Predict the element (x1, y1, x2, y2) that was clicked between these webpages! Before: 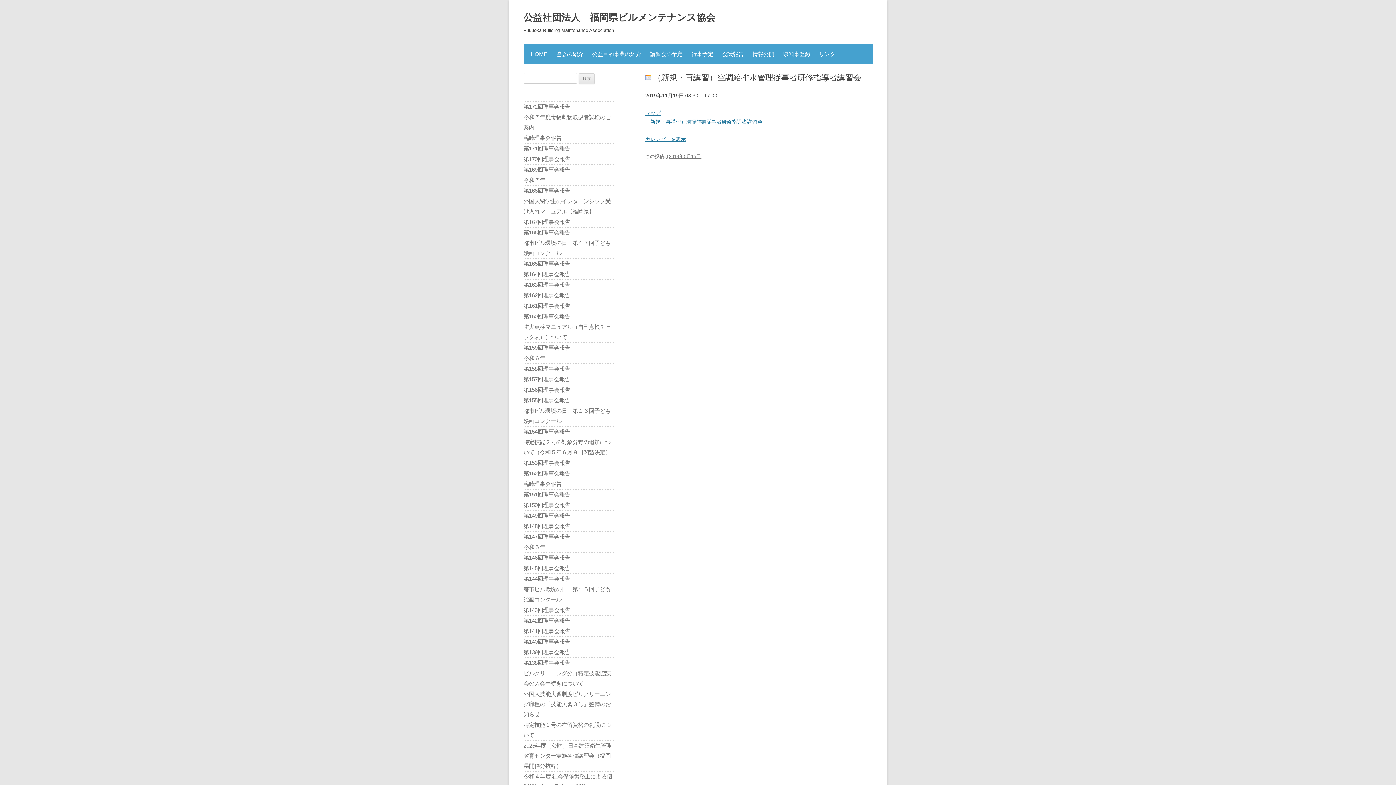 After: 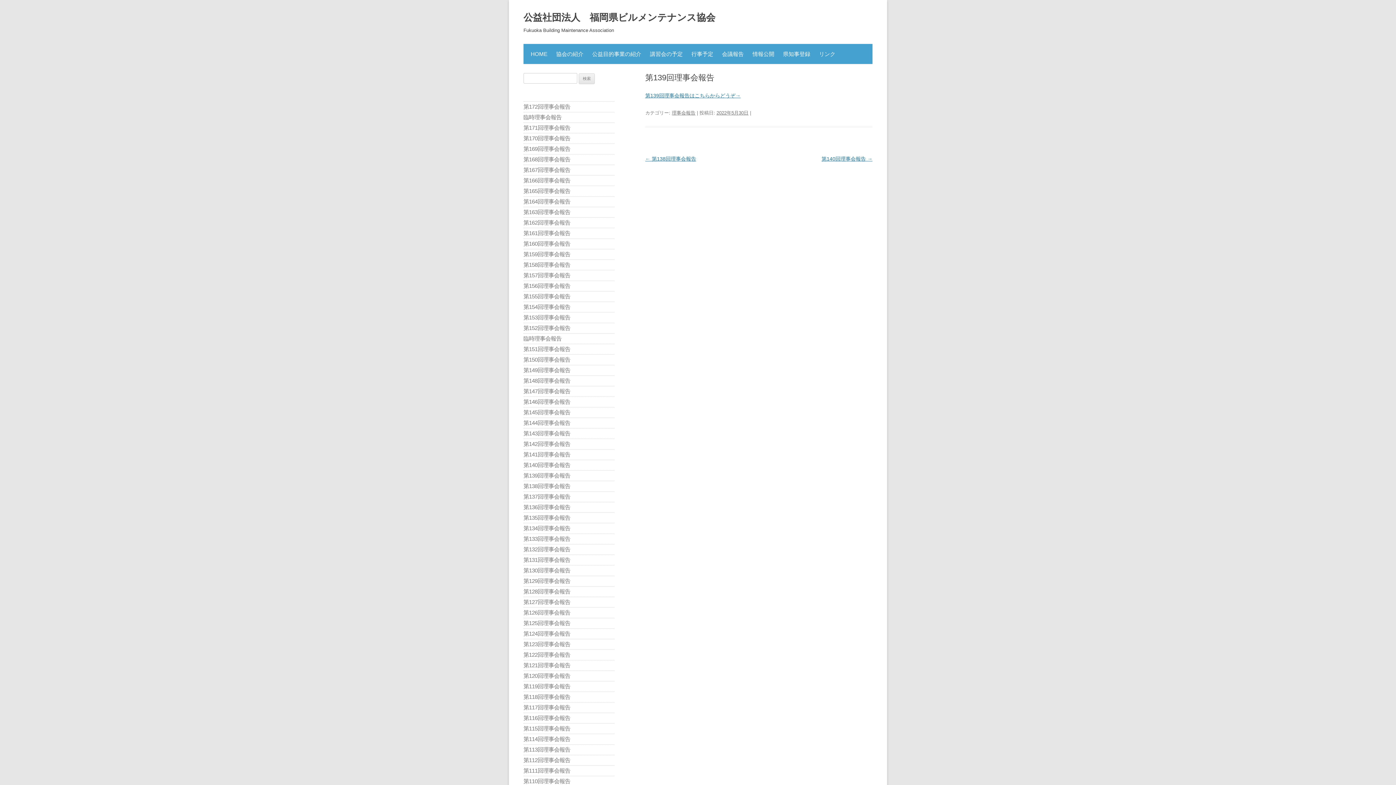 Action: bbox: (523, 649, 570, 655) label: 第139回理事会報告